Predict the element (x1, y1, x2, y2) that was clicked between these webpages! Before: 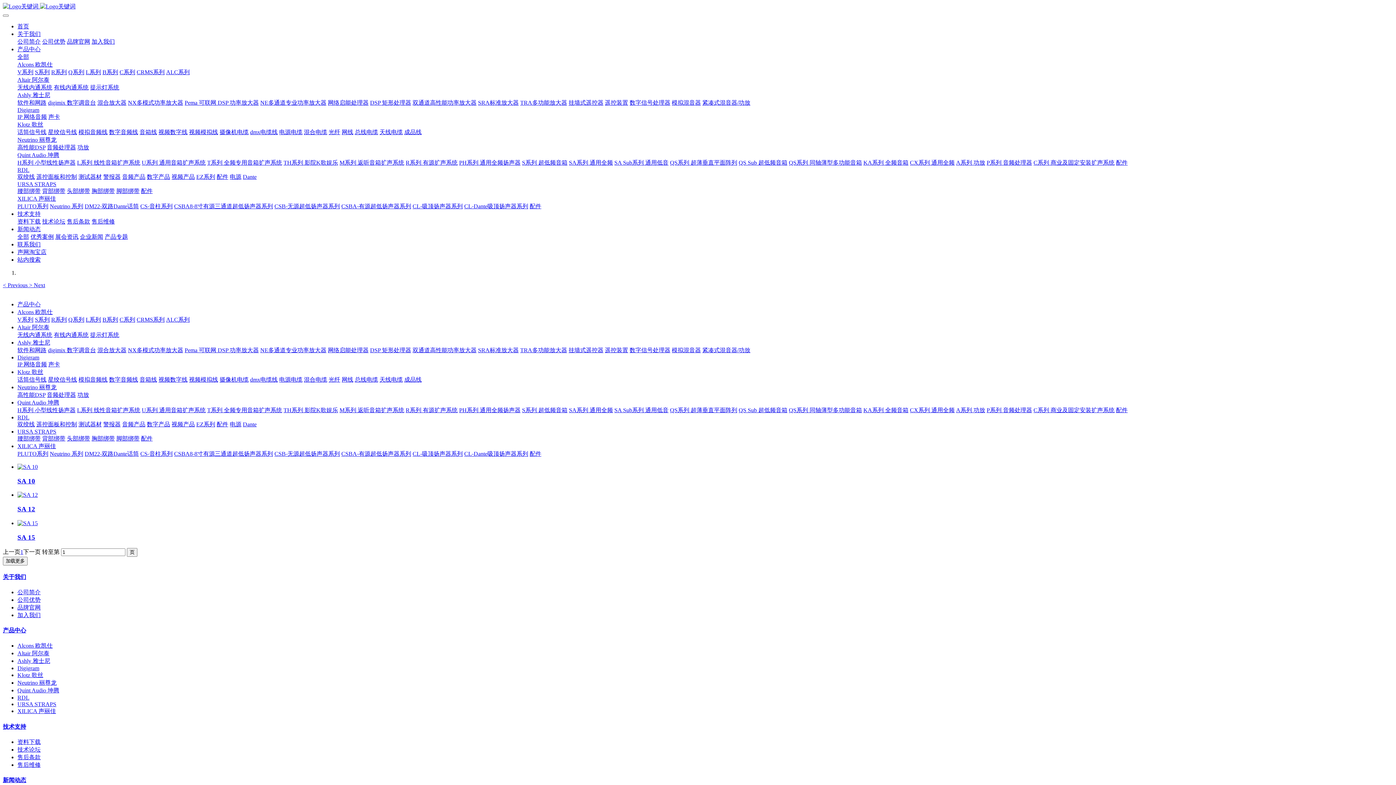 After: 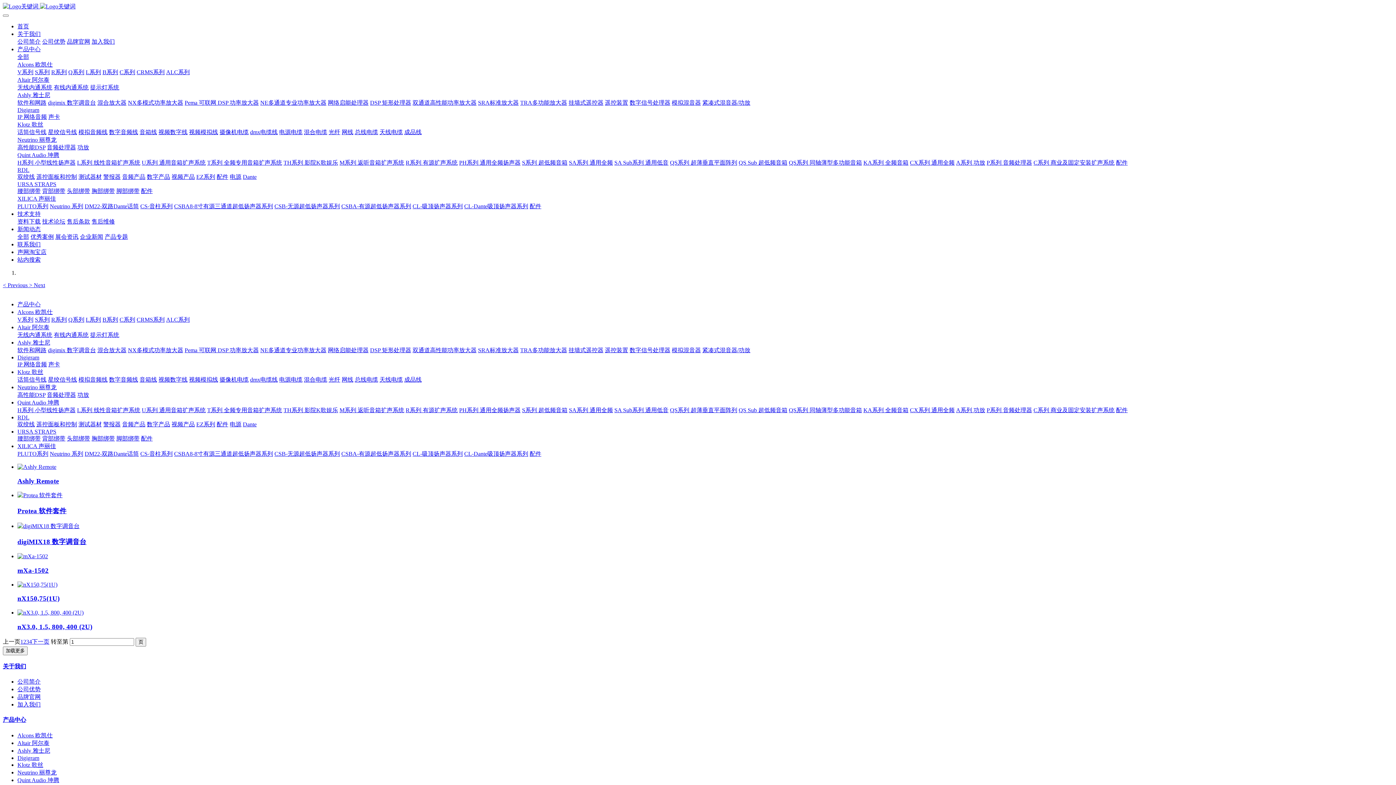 Action: label: Ashly 雅士尼 bbox: (17, 92, 50, 98)